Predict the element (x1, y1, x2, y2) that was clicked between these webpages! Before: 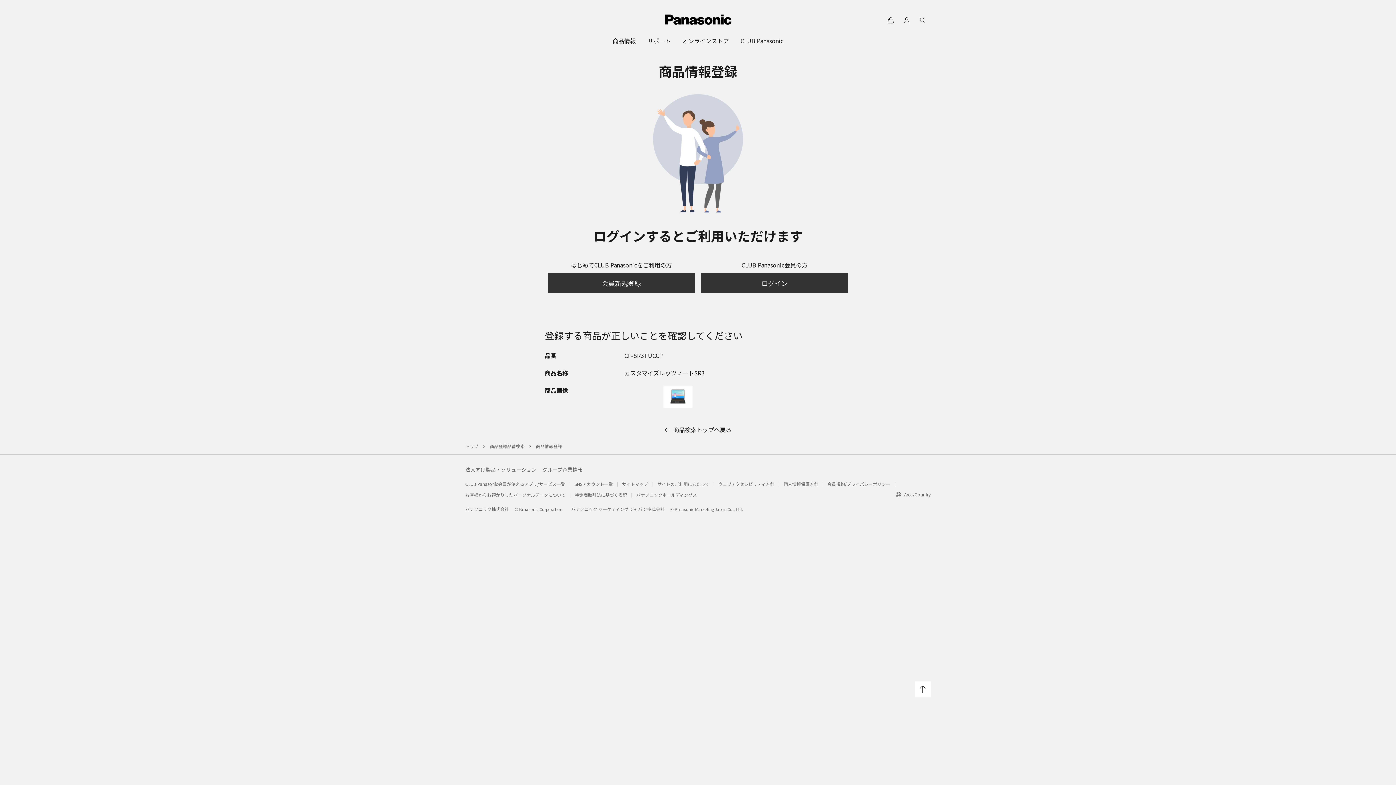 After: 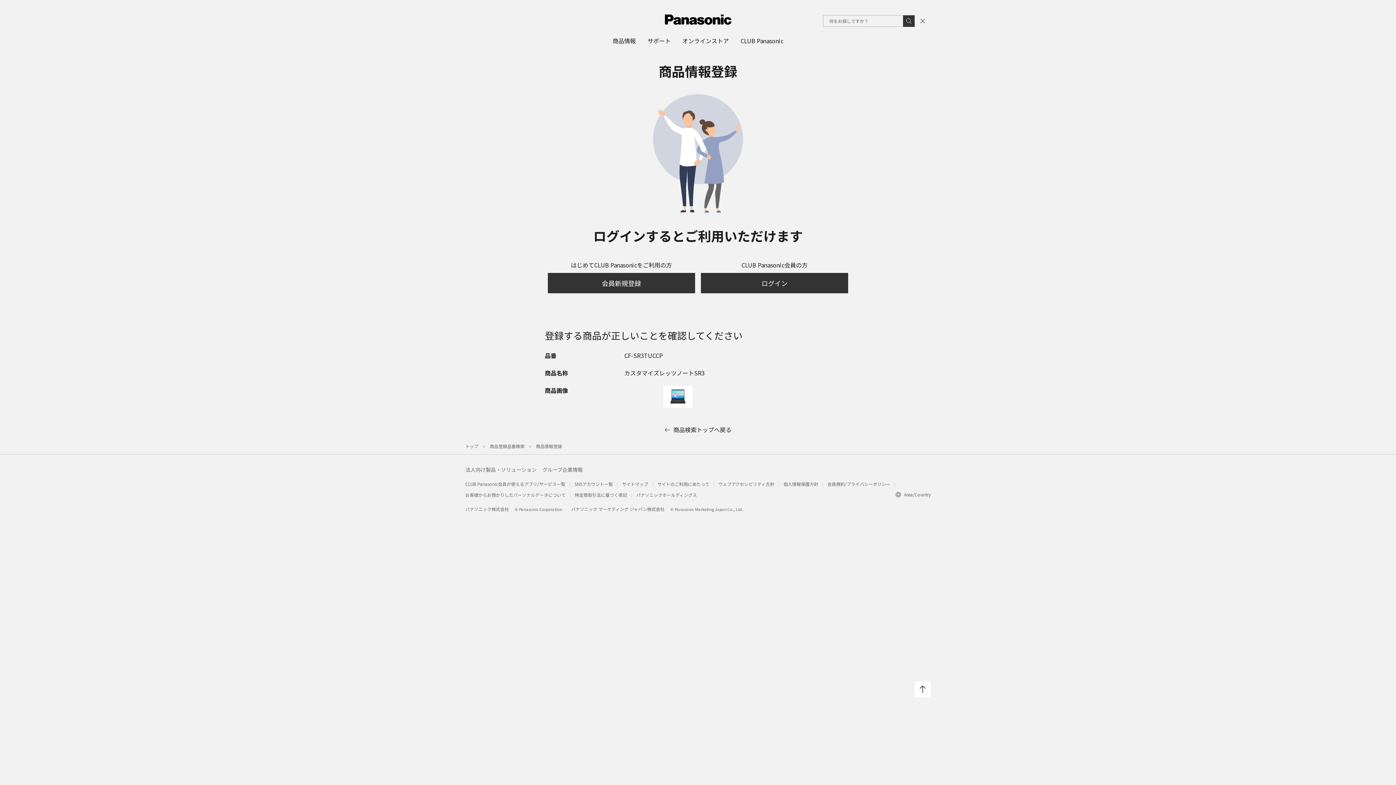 Action: bbox: (914, 12, 930, 28)